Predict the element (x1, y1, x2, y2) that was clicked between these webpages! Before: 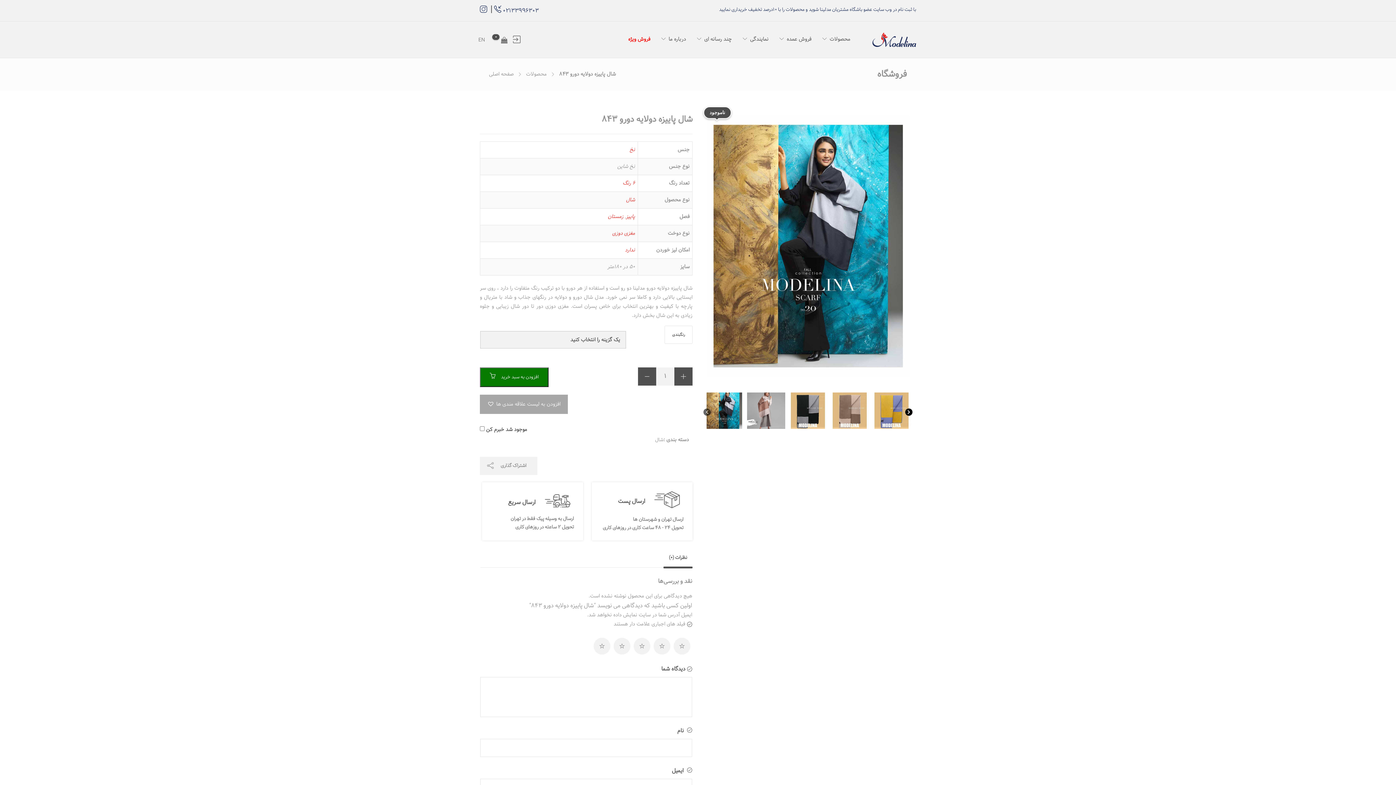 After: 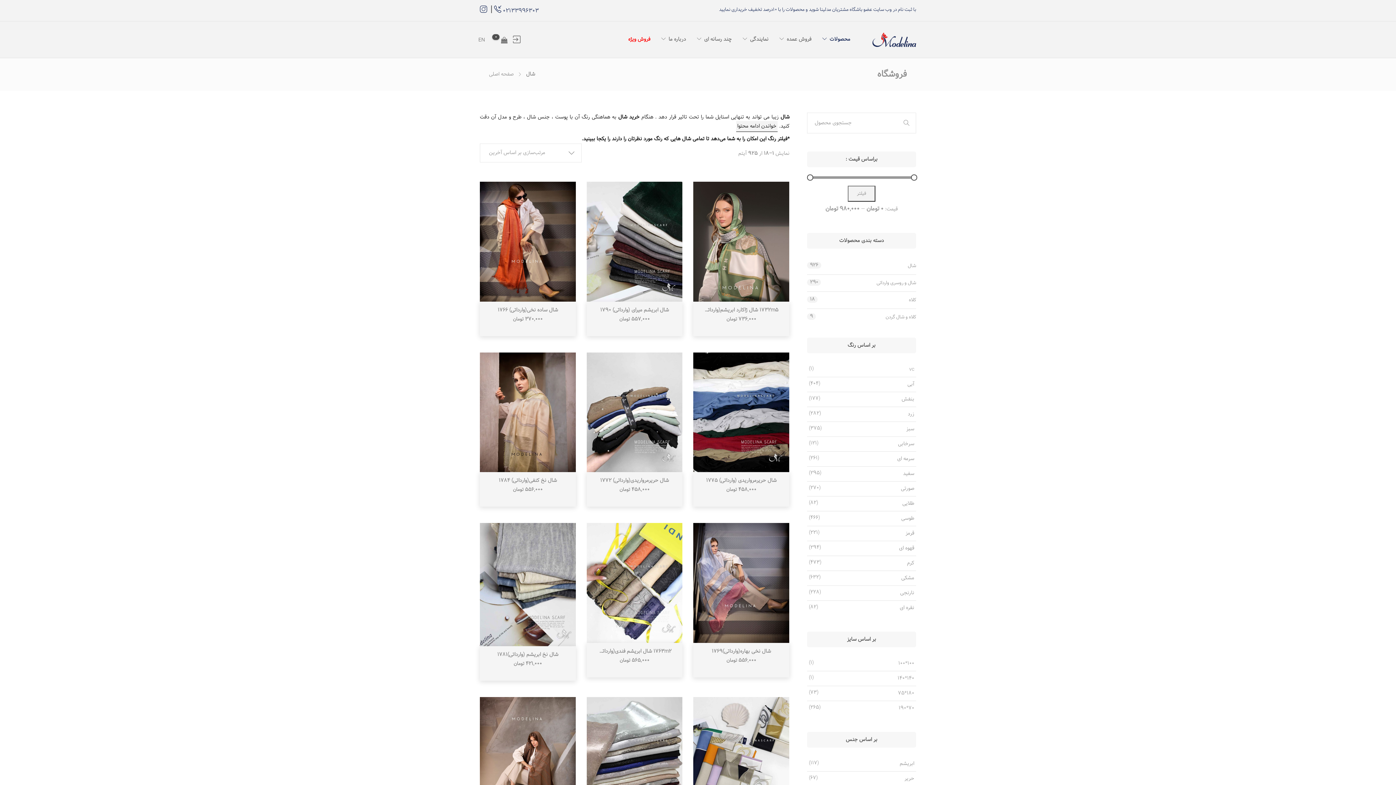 Action: bbox: (655, 436, 663, 444) label: شال